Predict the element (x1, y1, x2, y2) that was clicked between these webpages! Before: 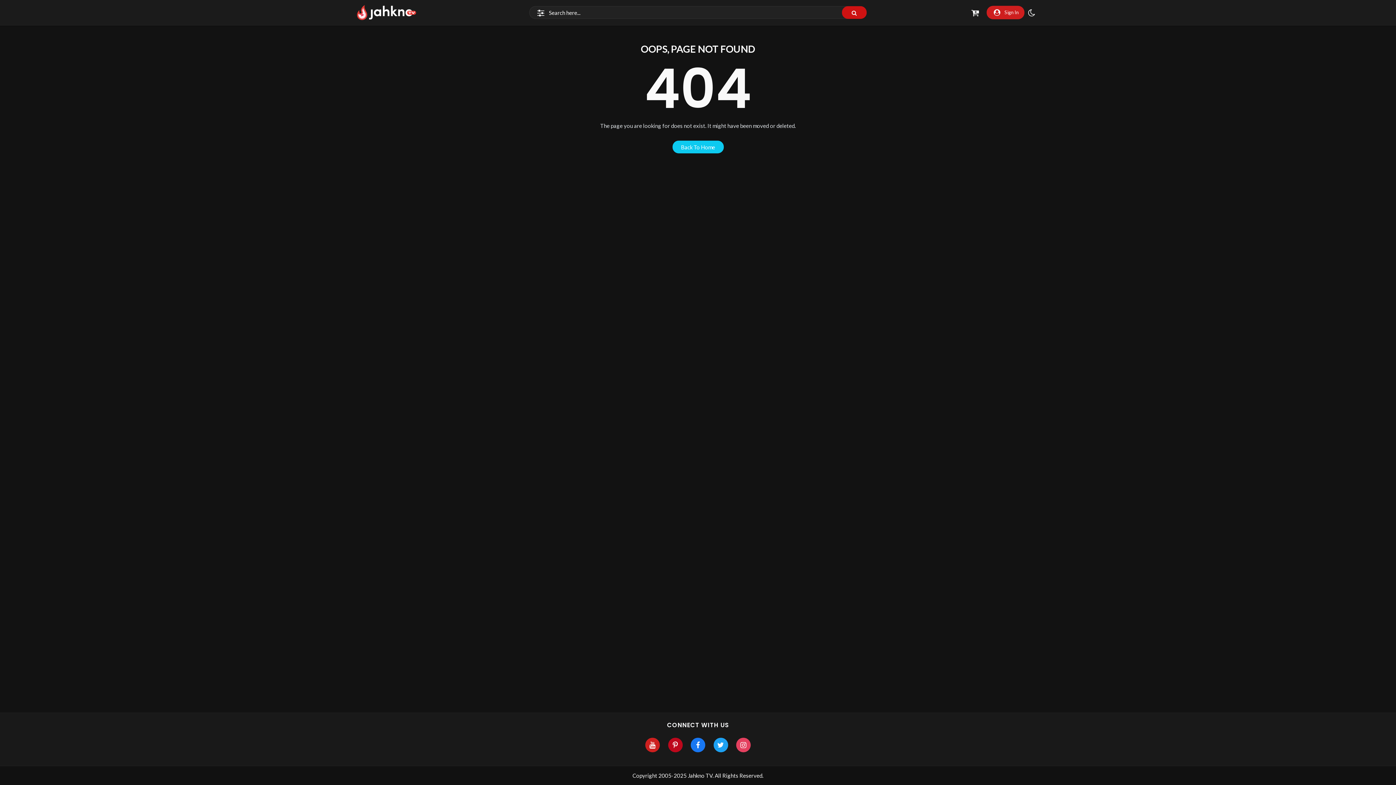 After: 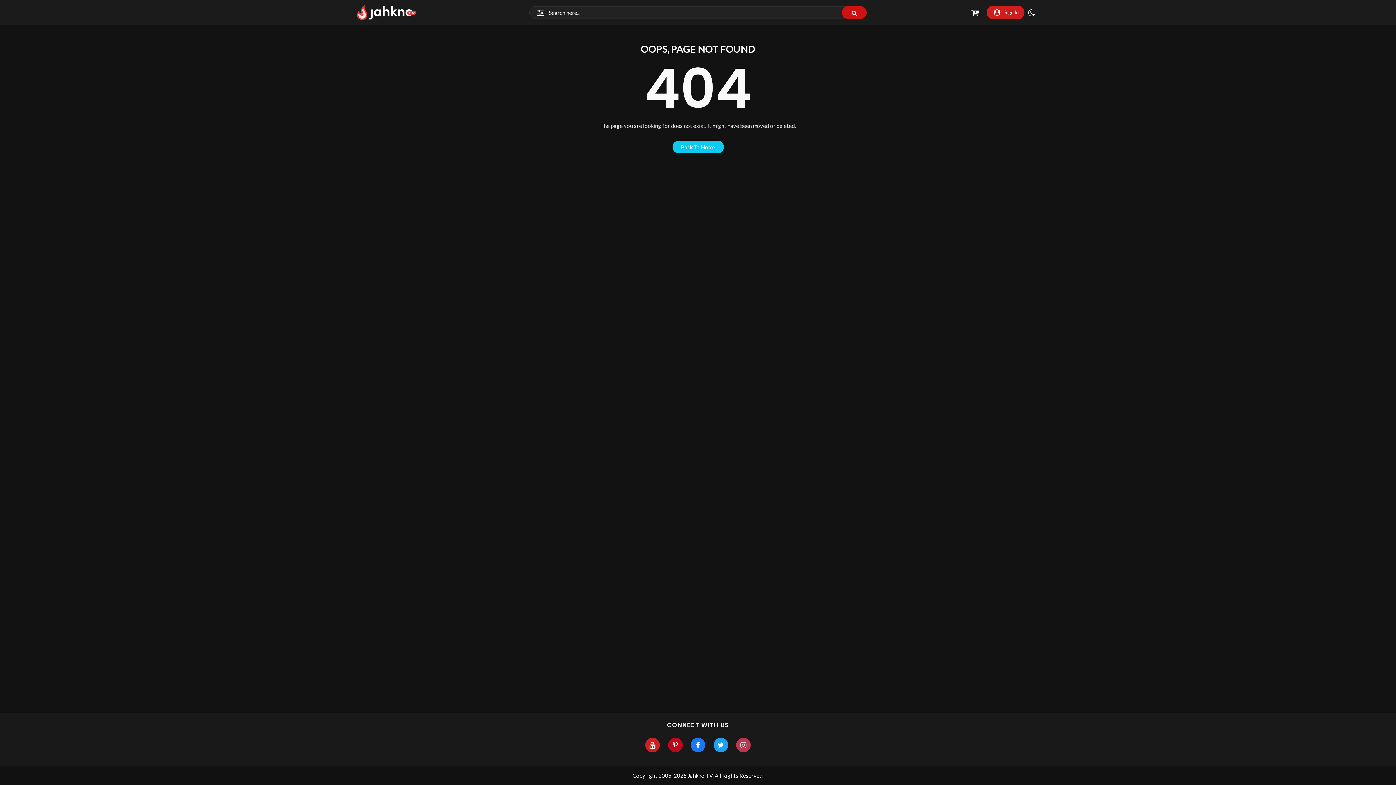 Action: bbox: (738, 742, 748, 748)